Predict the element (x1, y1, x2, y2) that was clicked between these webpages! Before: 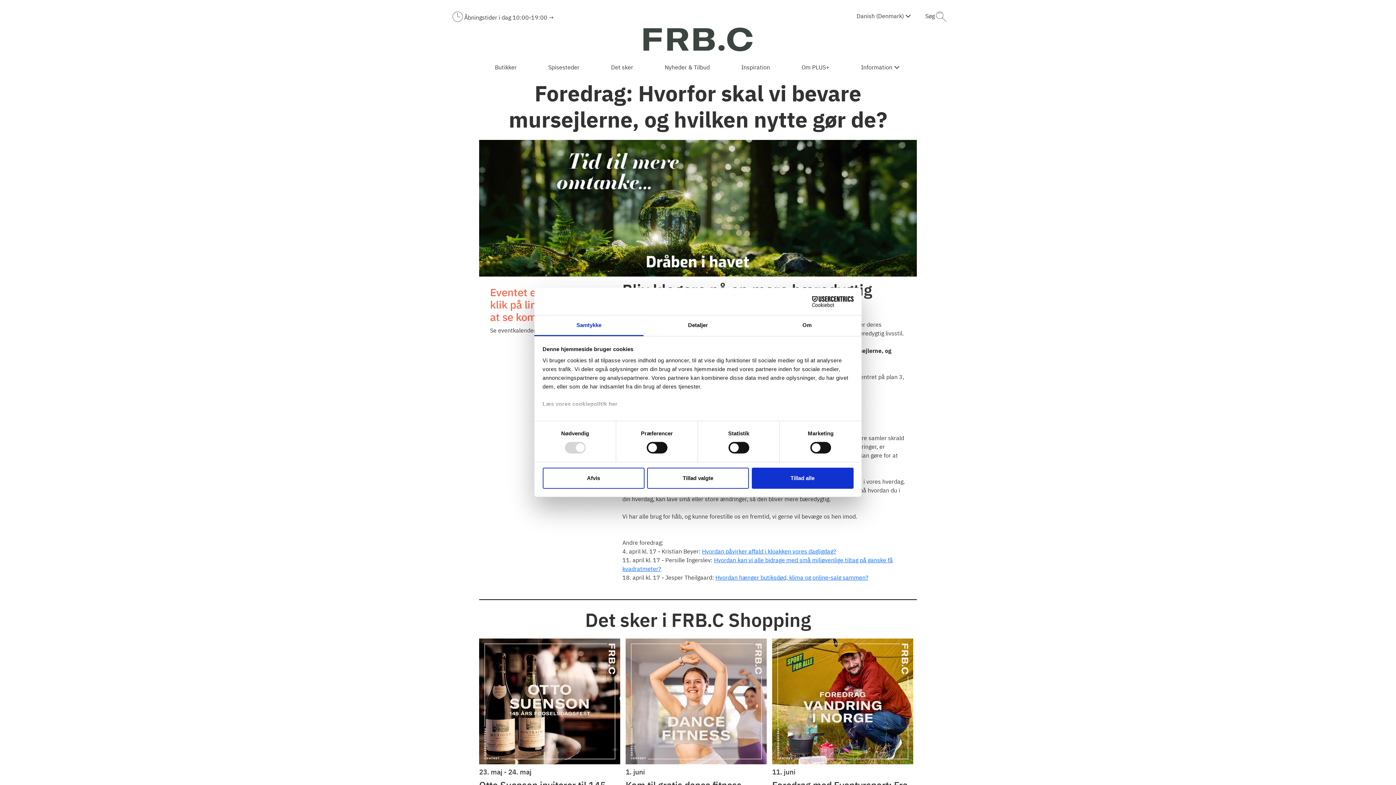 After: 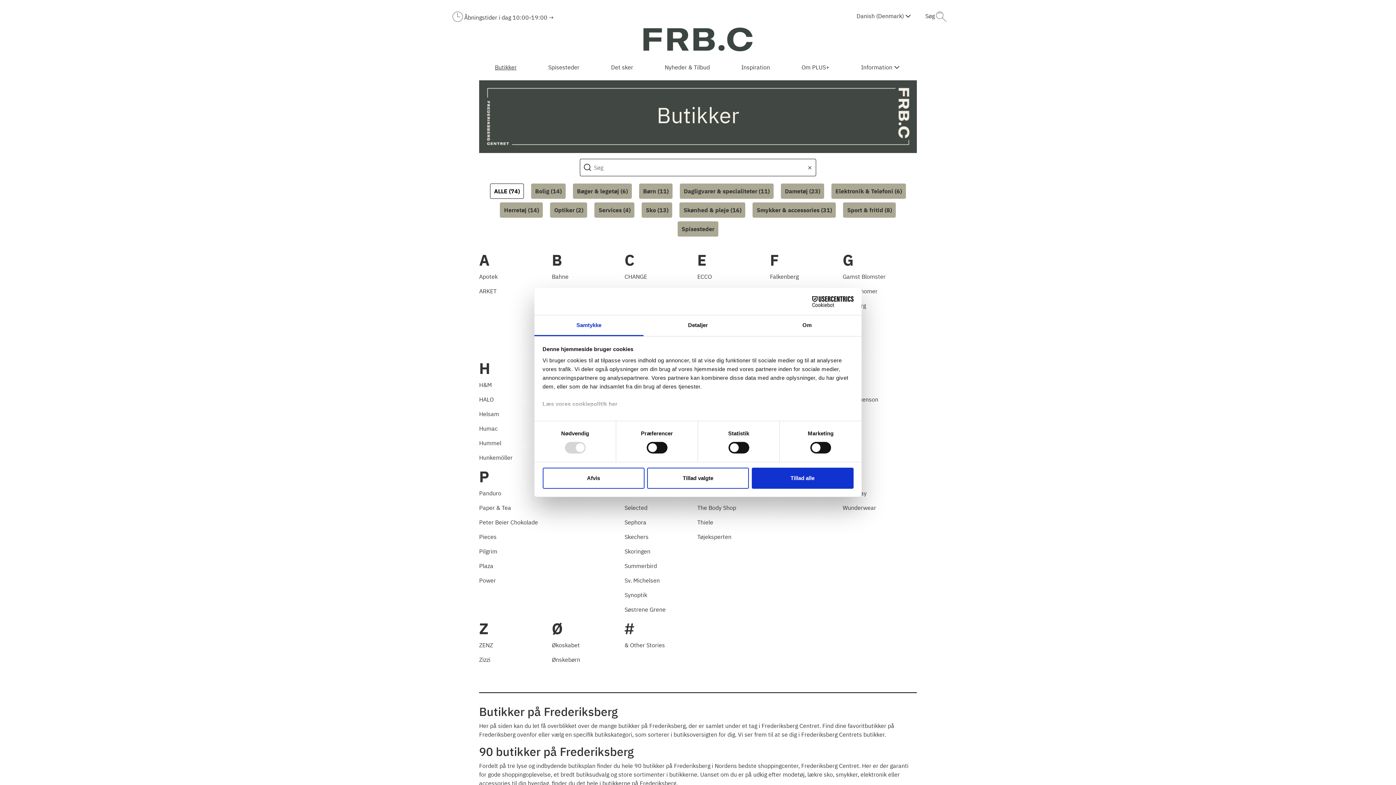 Action: bbox: (495, 63, 516, 77) label: Butikker